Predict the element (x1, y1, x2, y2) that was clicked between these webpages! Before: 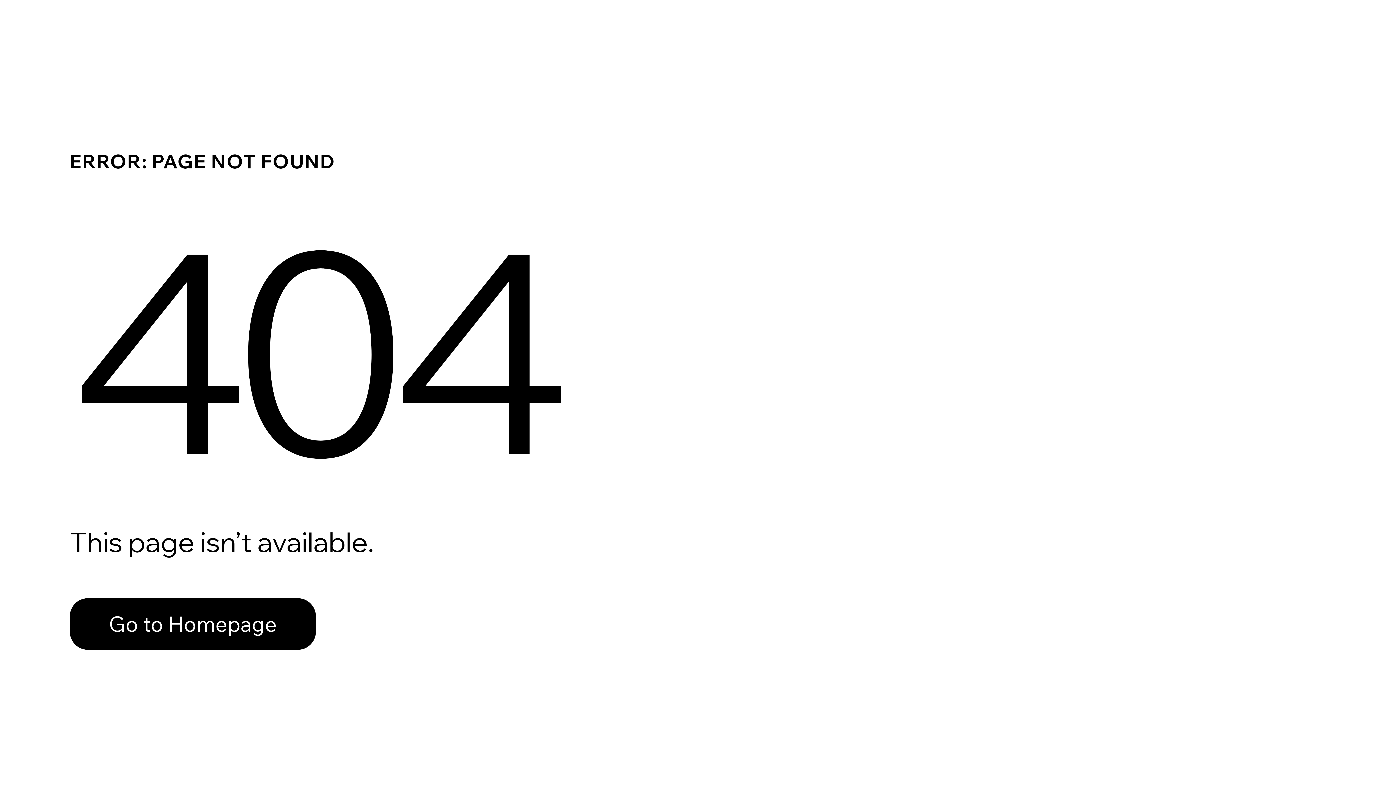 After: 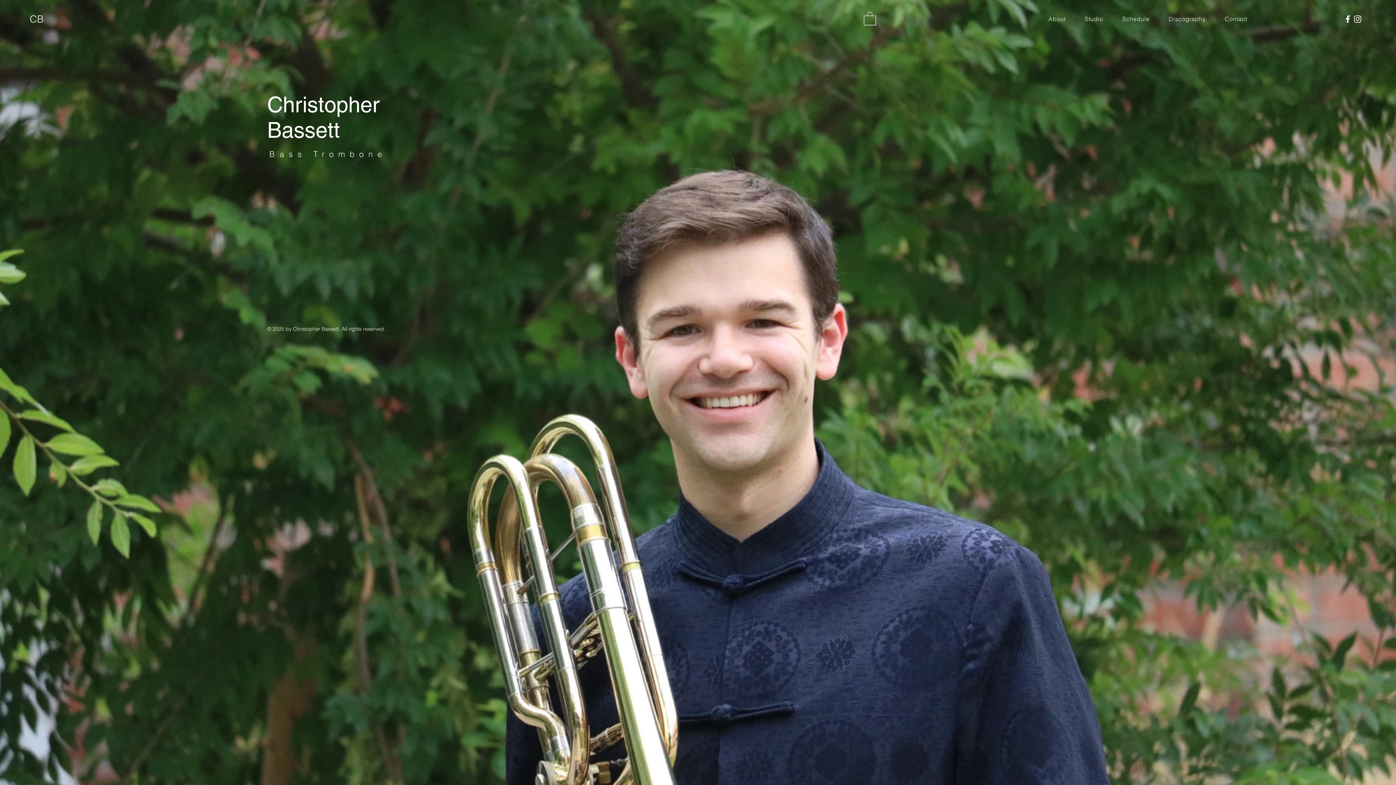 Action: label: Go to Homepage bbox: (69, 598, 316, 650)